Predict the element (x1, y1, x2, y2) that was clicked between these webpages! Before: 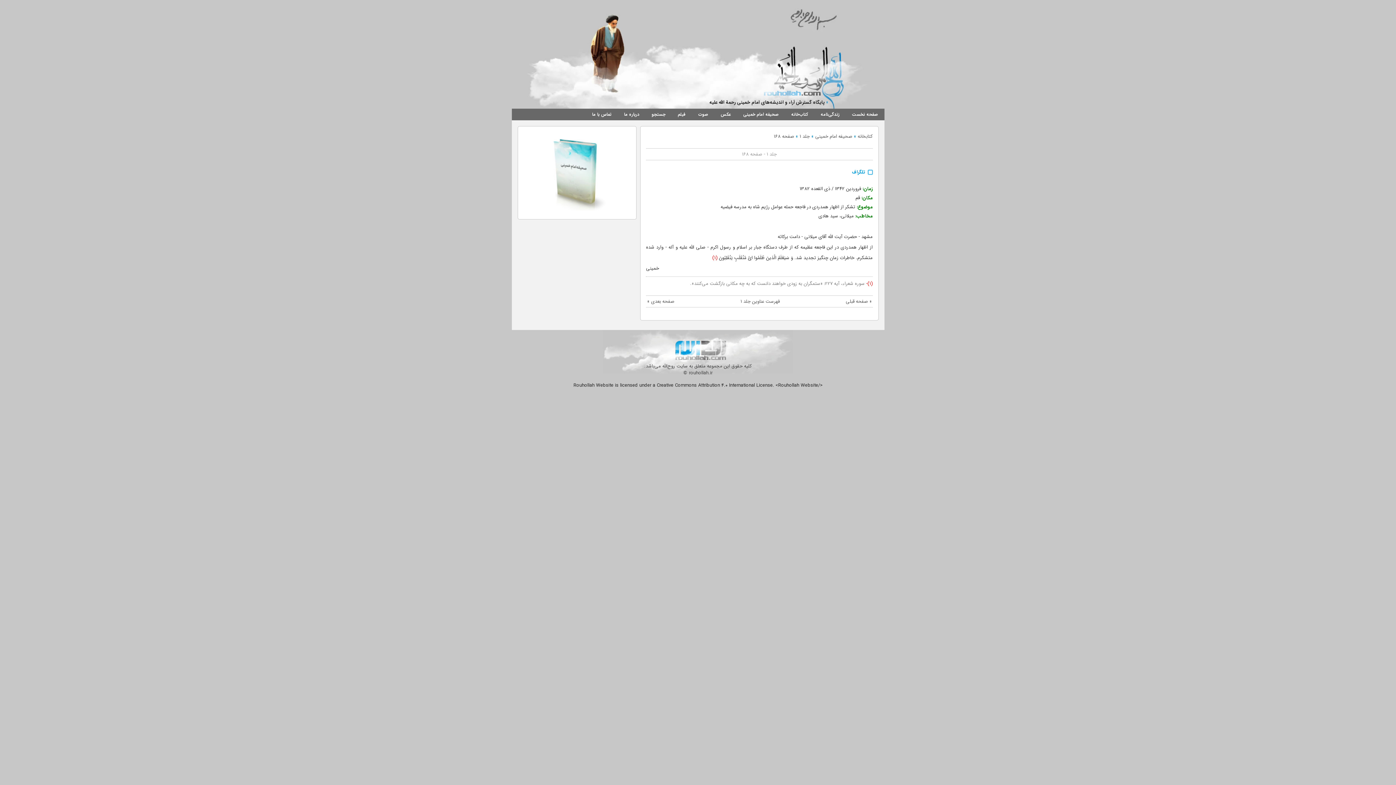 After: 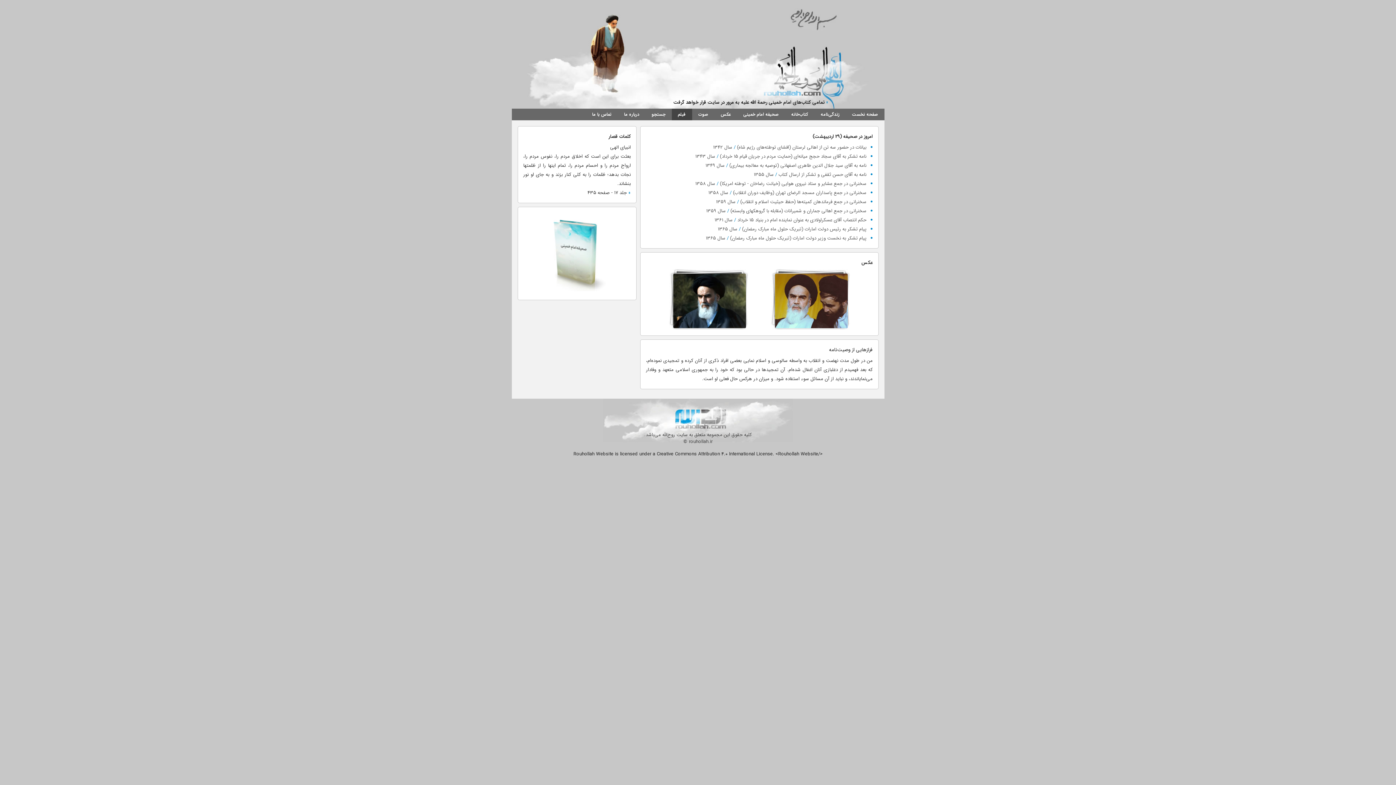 Action: label: فیلم bbox: (671, 108, 692, 120)